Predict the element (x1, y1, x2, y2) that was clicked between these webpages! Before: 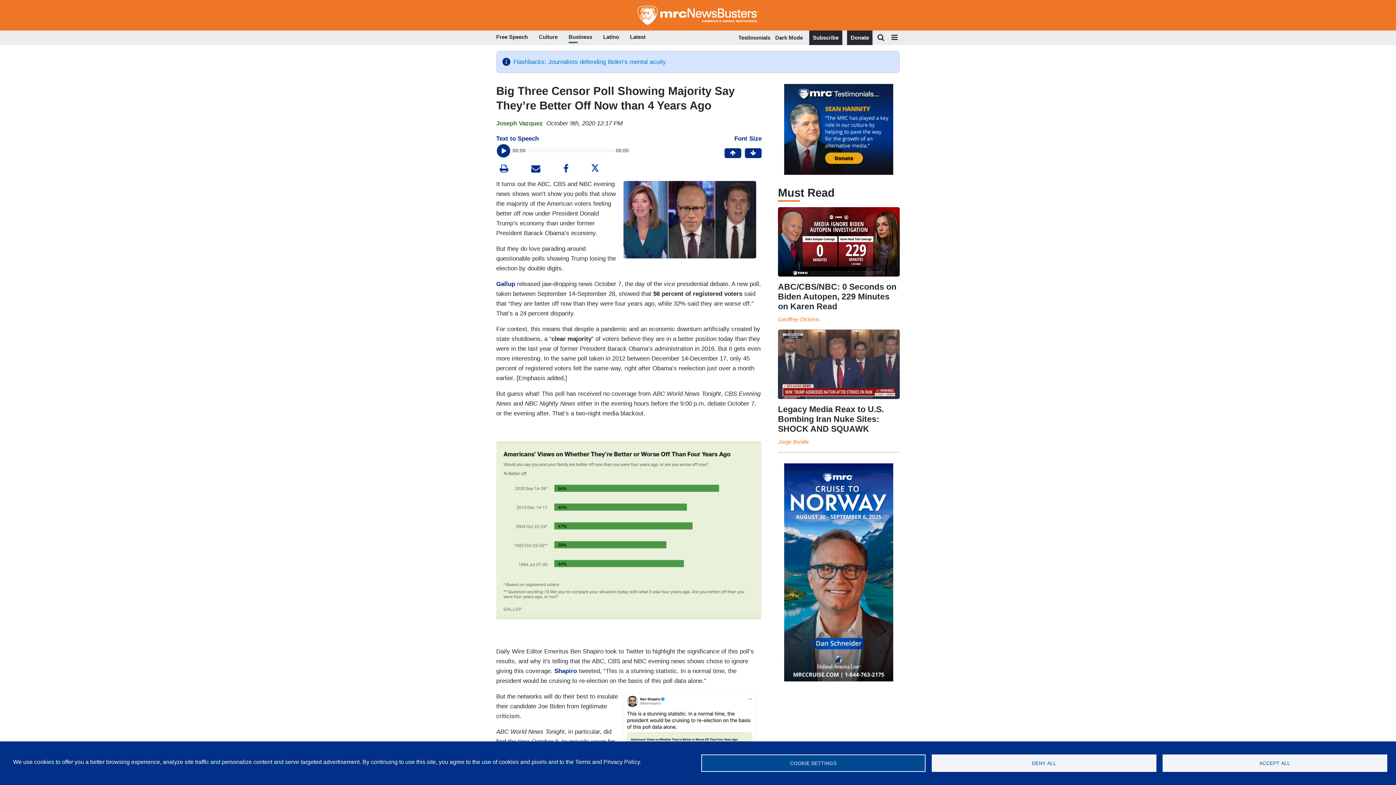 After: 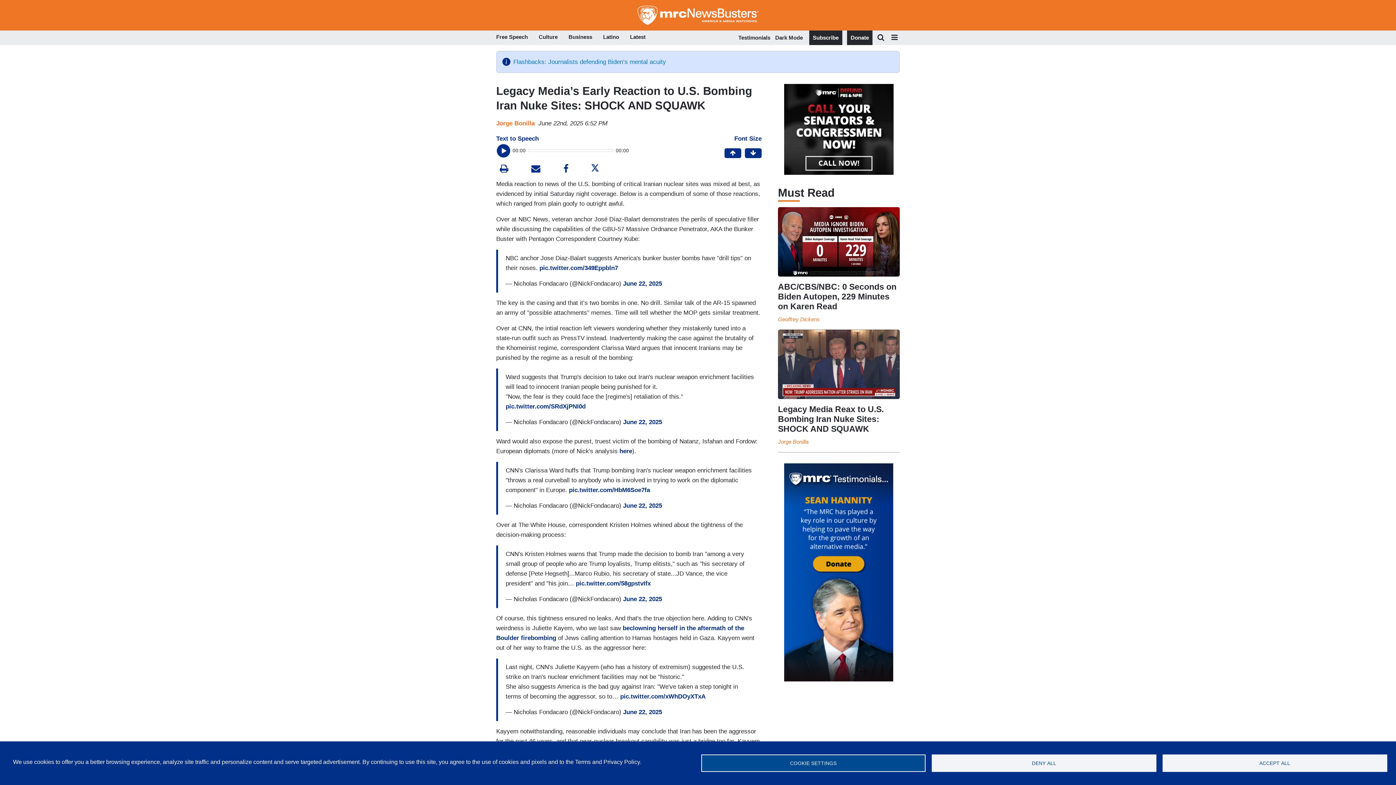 Action: bbox: (778, 329, 899, 446) label:  